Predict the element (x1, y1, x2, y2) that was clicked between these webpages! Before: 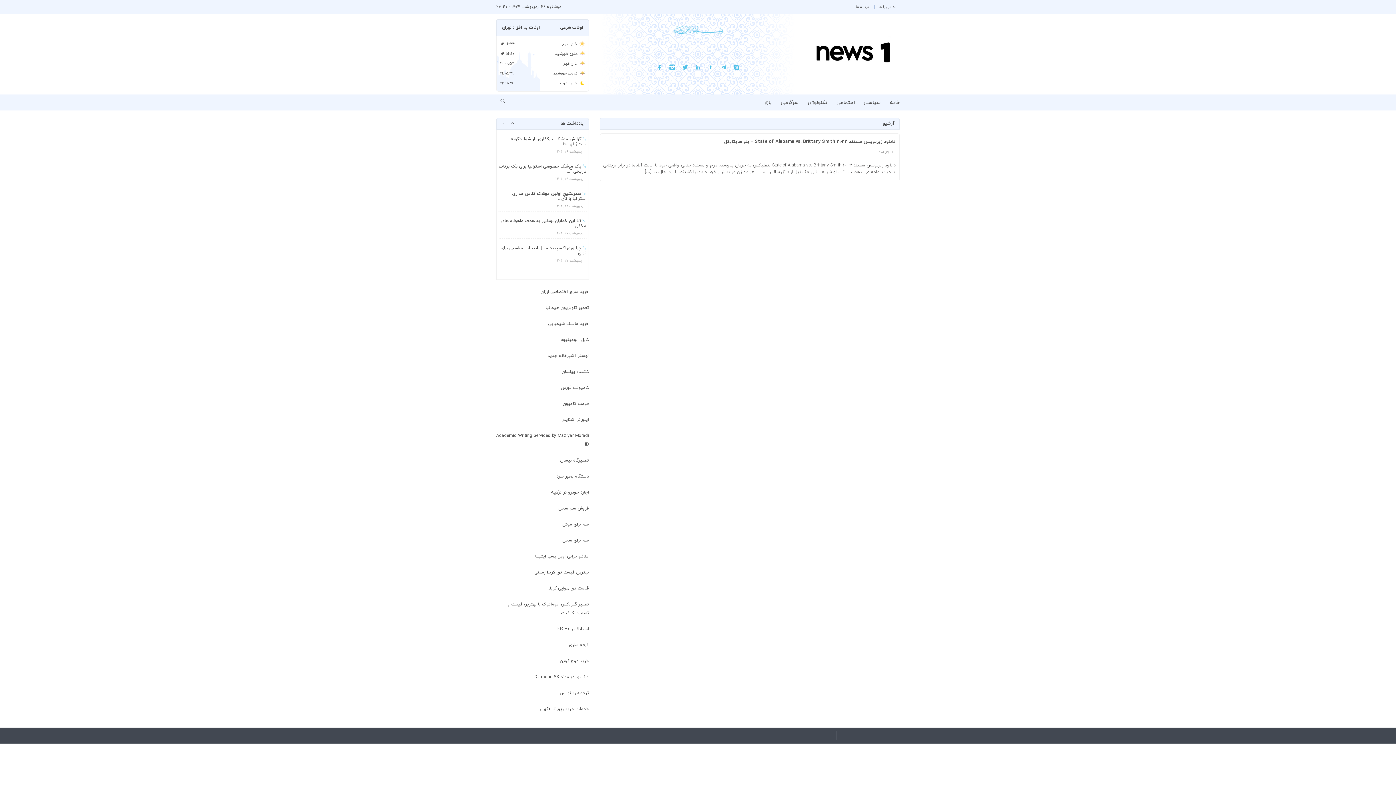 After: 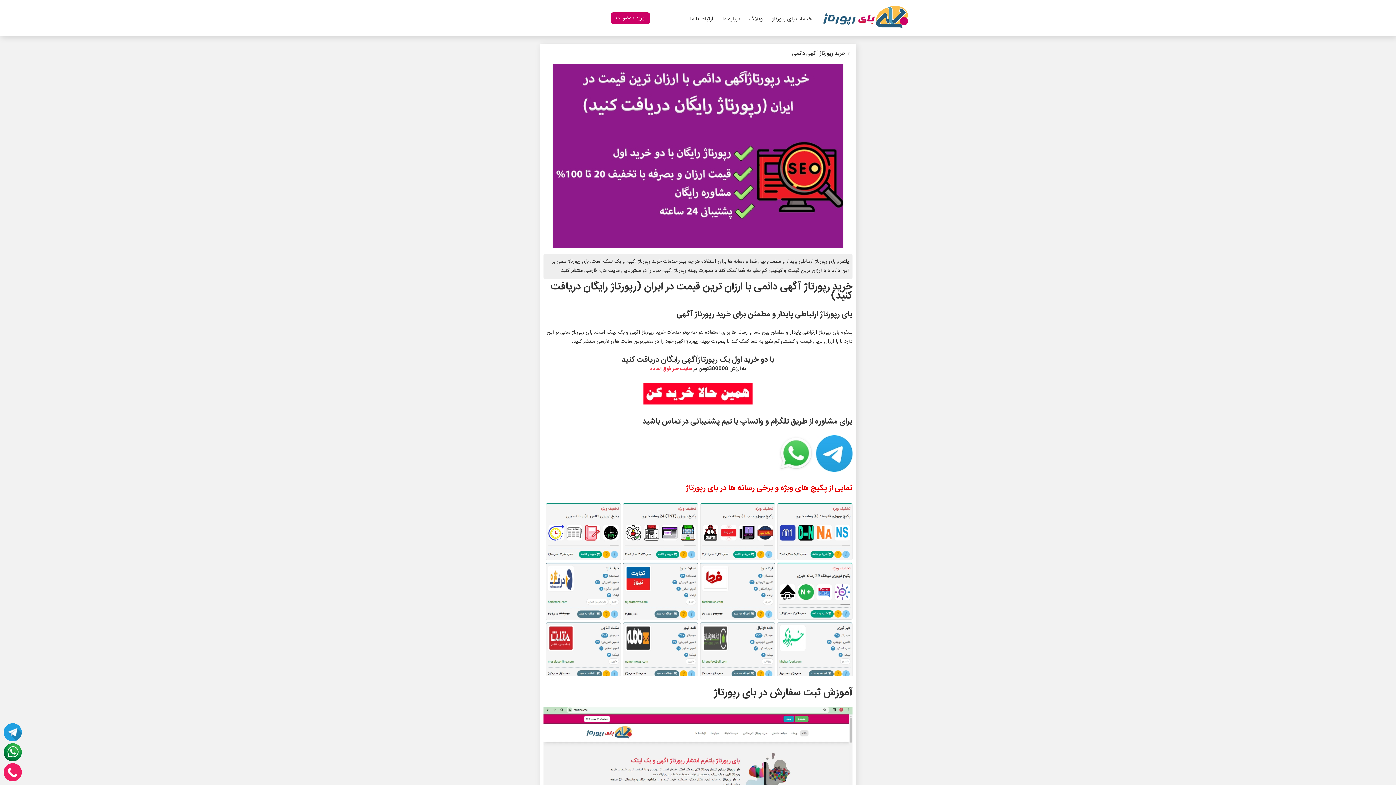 Action: label: خدمات خرید رپورتاژ آگهی bbox: (540, 706, 589, 712)